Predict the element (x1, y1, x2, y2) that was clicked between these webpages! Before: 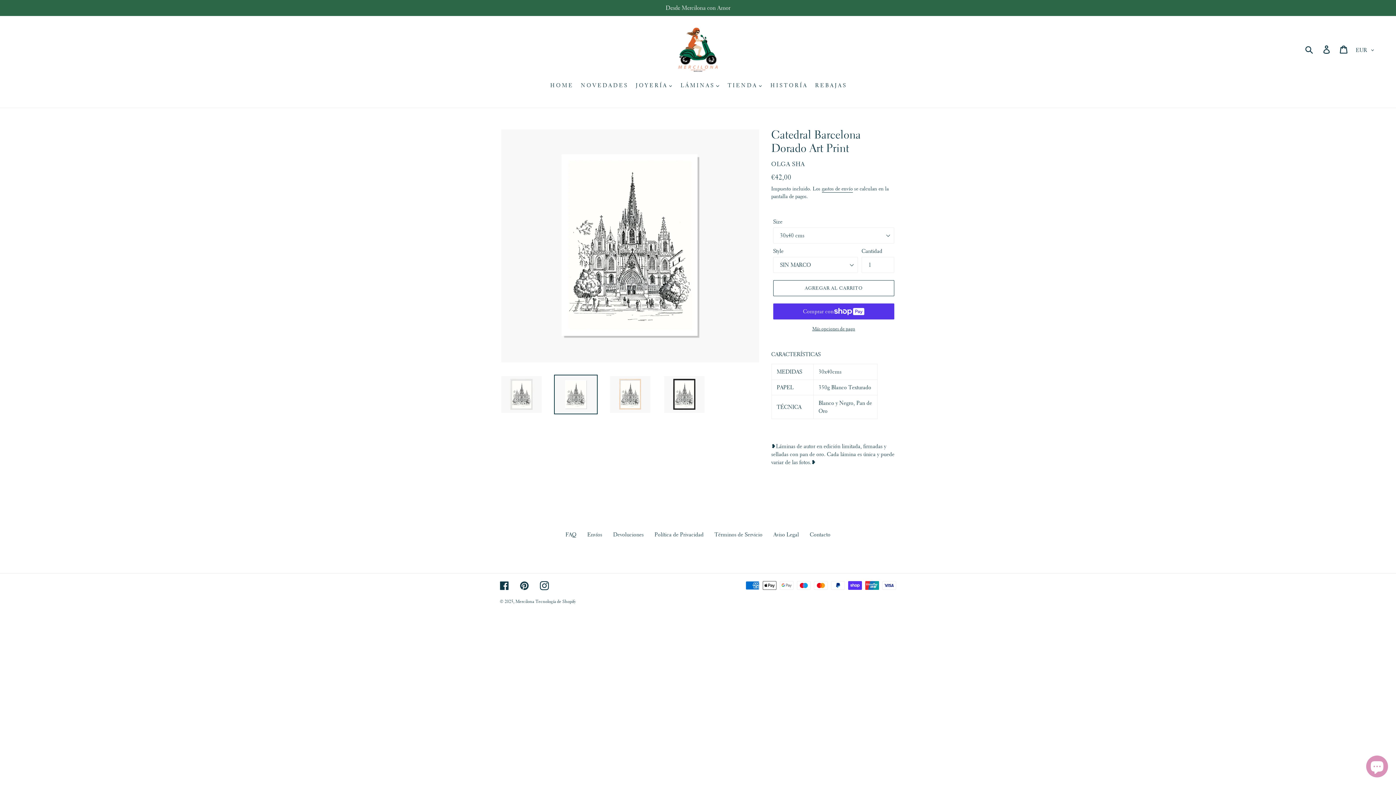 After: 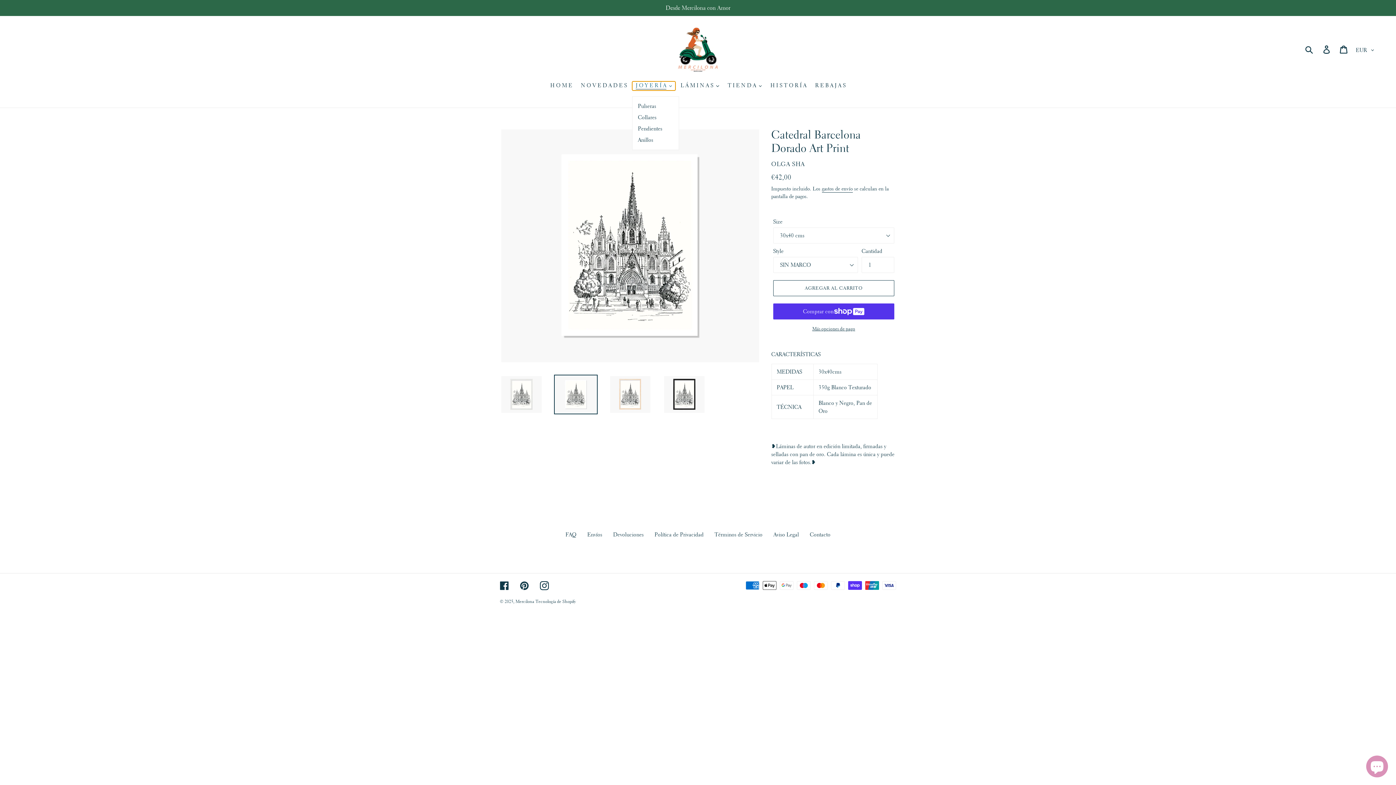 Action: bbox: (632, 81, 675, 90) label: J O Y E R Í A